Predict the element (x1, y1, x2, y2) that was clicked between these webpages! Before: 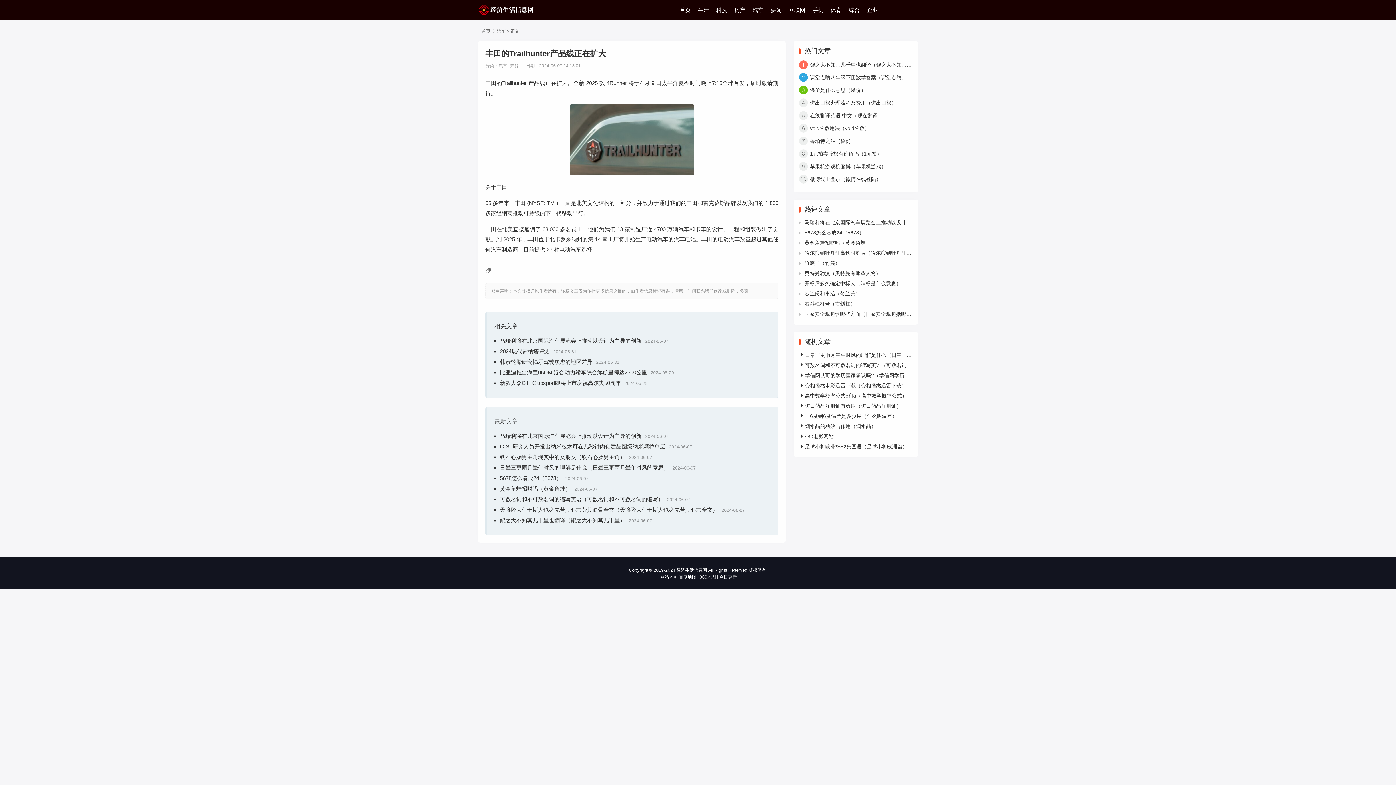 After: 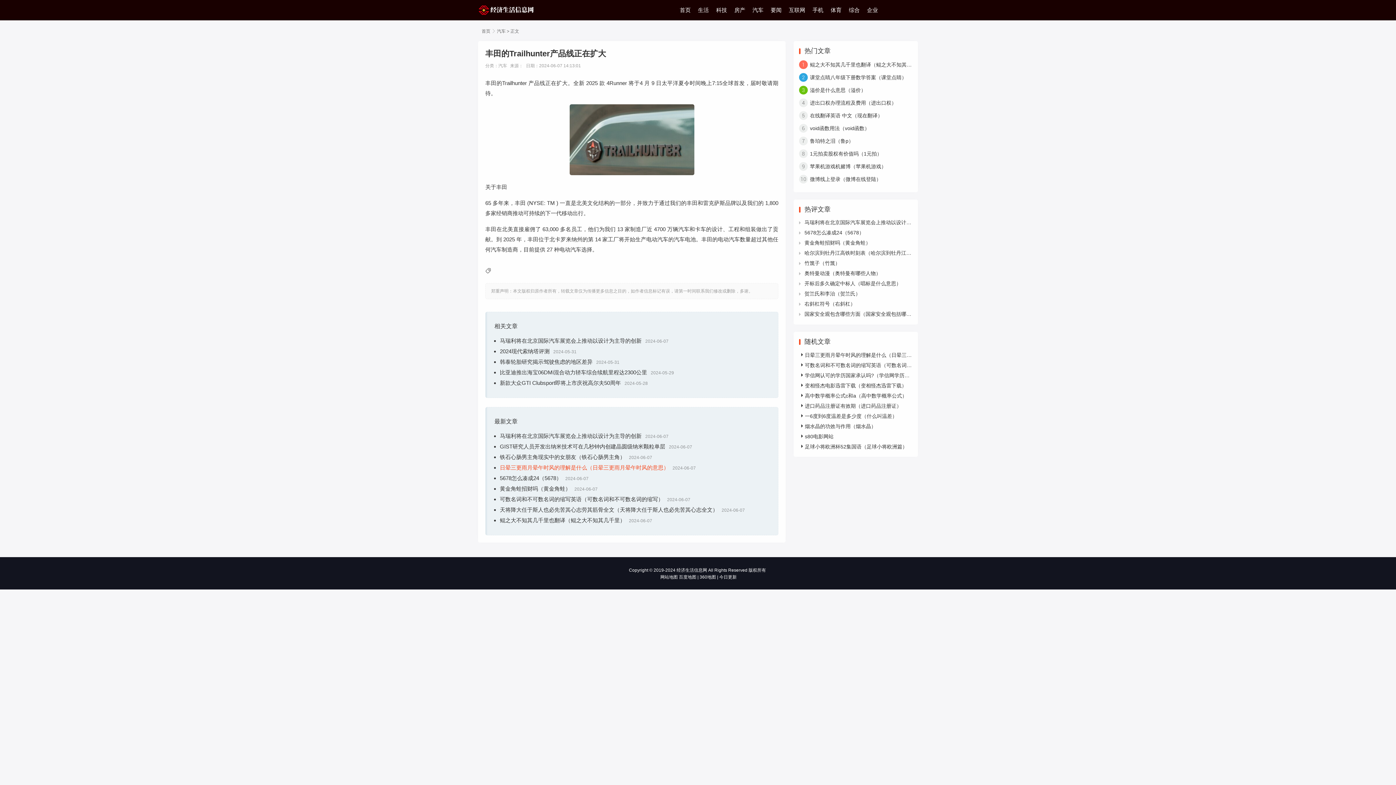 Action: bbox: (500, 464, 669, 470) label: 日晕三更雨月晕午时风的理解是什么（日晕三更雨月晕午时风的意思）